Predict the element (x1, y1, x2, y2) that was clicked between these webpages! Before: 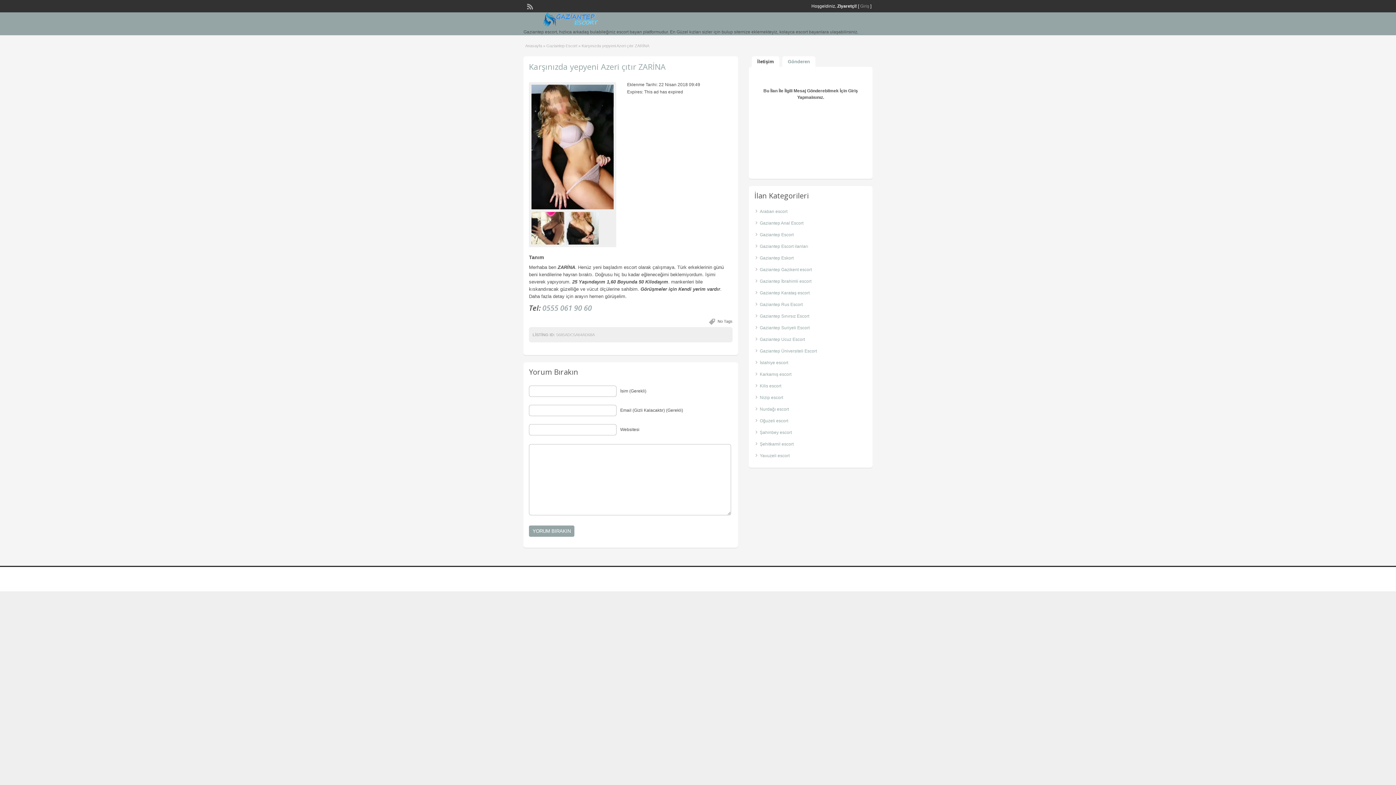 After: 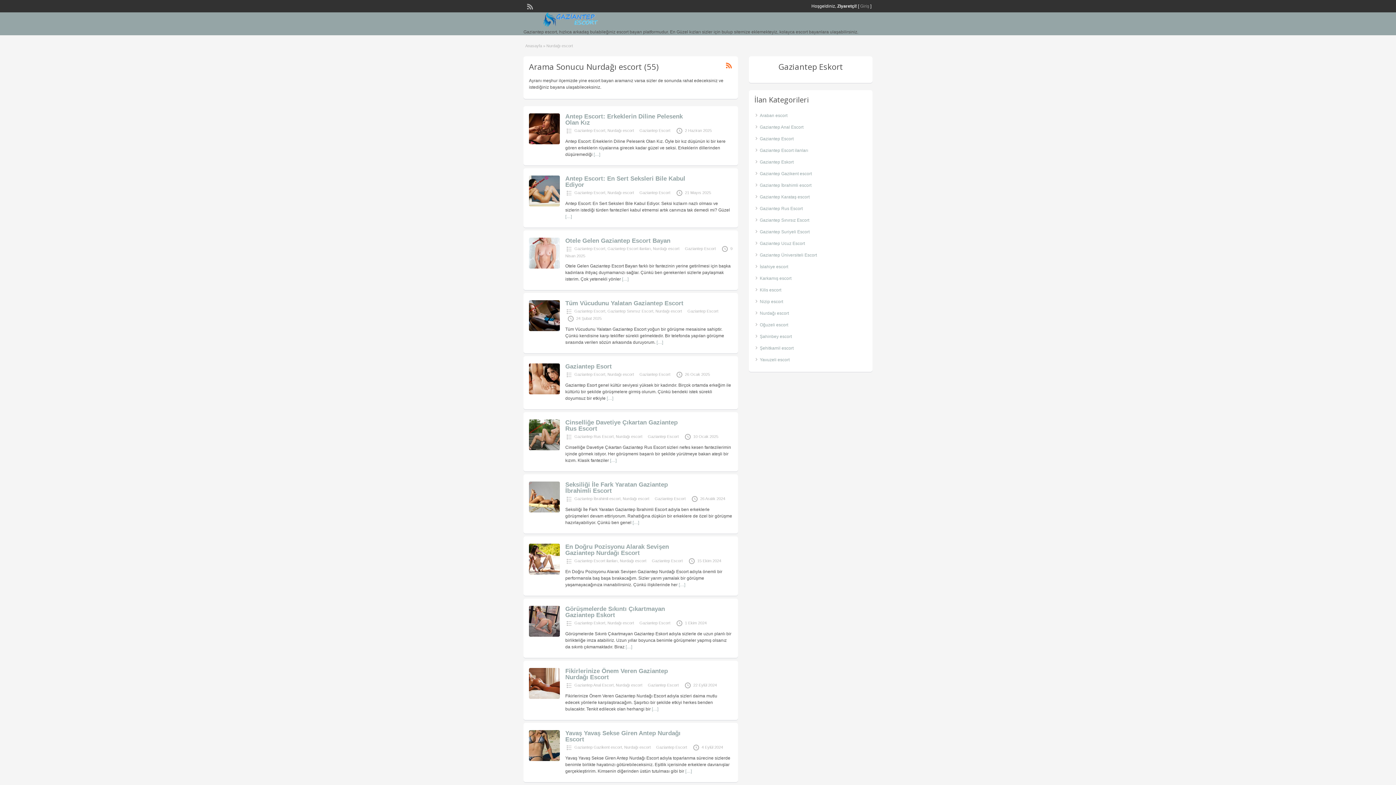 Action: bbox: (760, 406, 789, 412) label: Nurdağı escort